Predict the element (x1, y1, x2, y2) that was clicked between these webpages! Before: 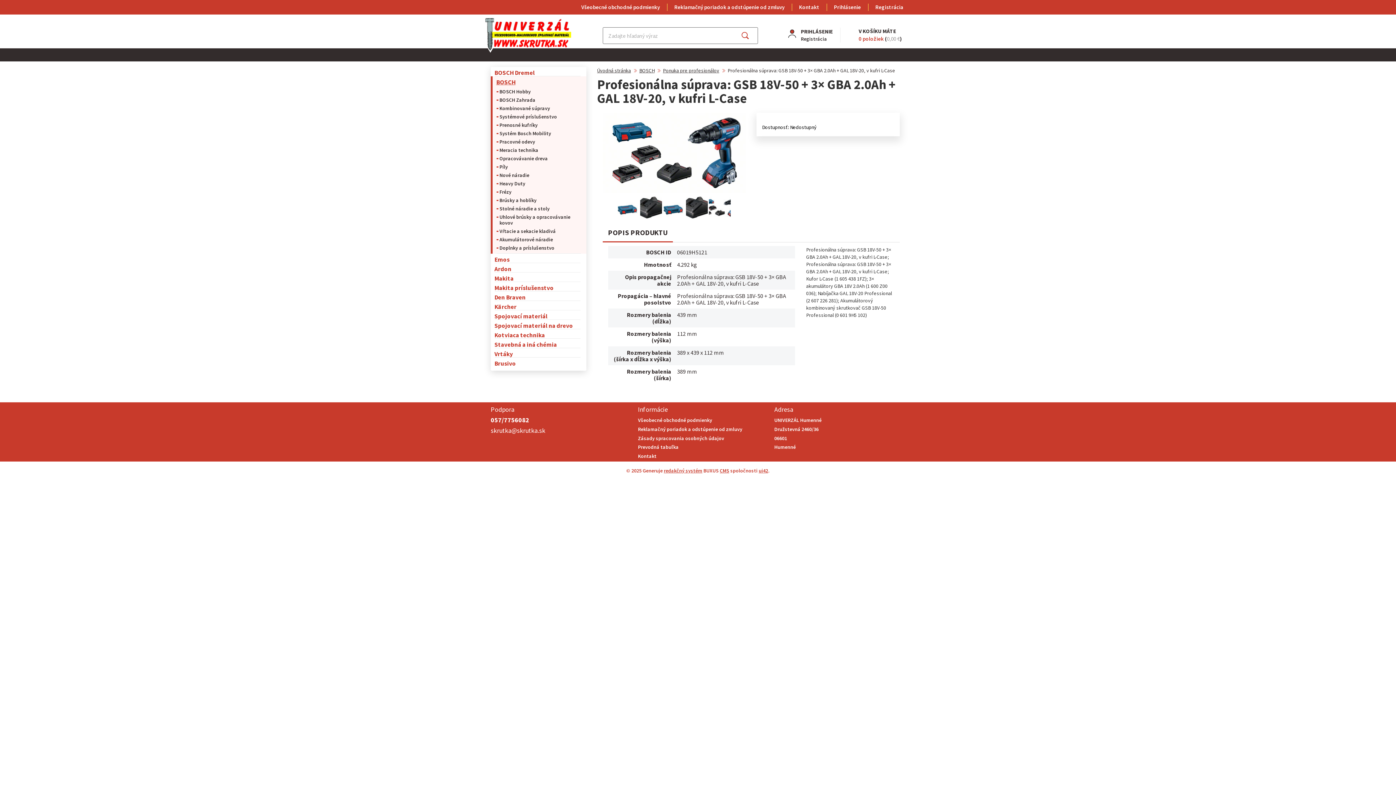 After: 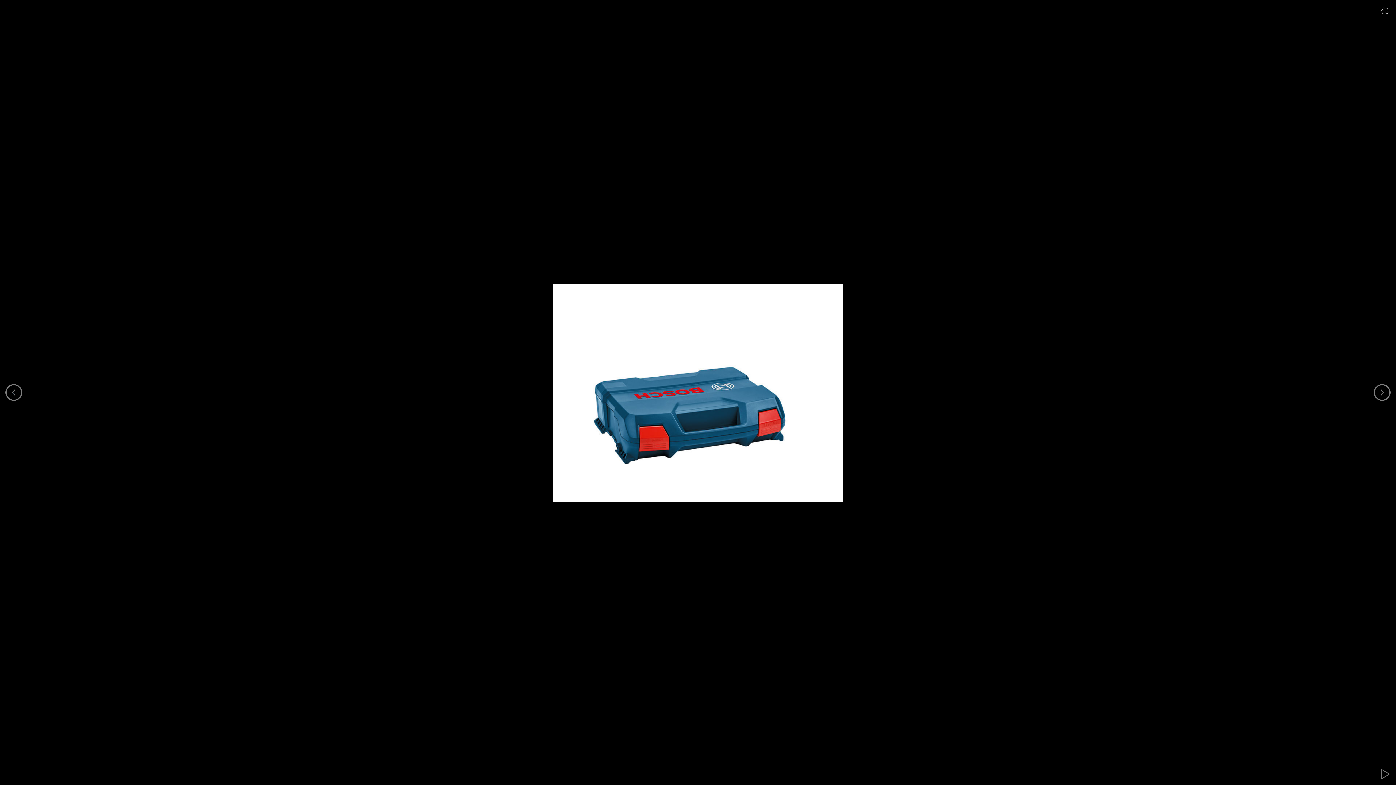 Action: bbox: (617, 203, 640, 210) label:  